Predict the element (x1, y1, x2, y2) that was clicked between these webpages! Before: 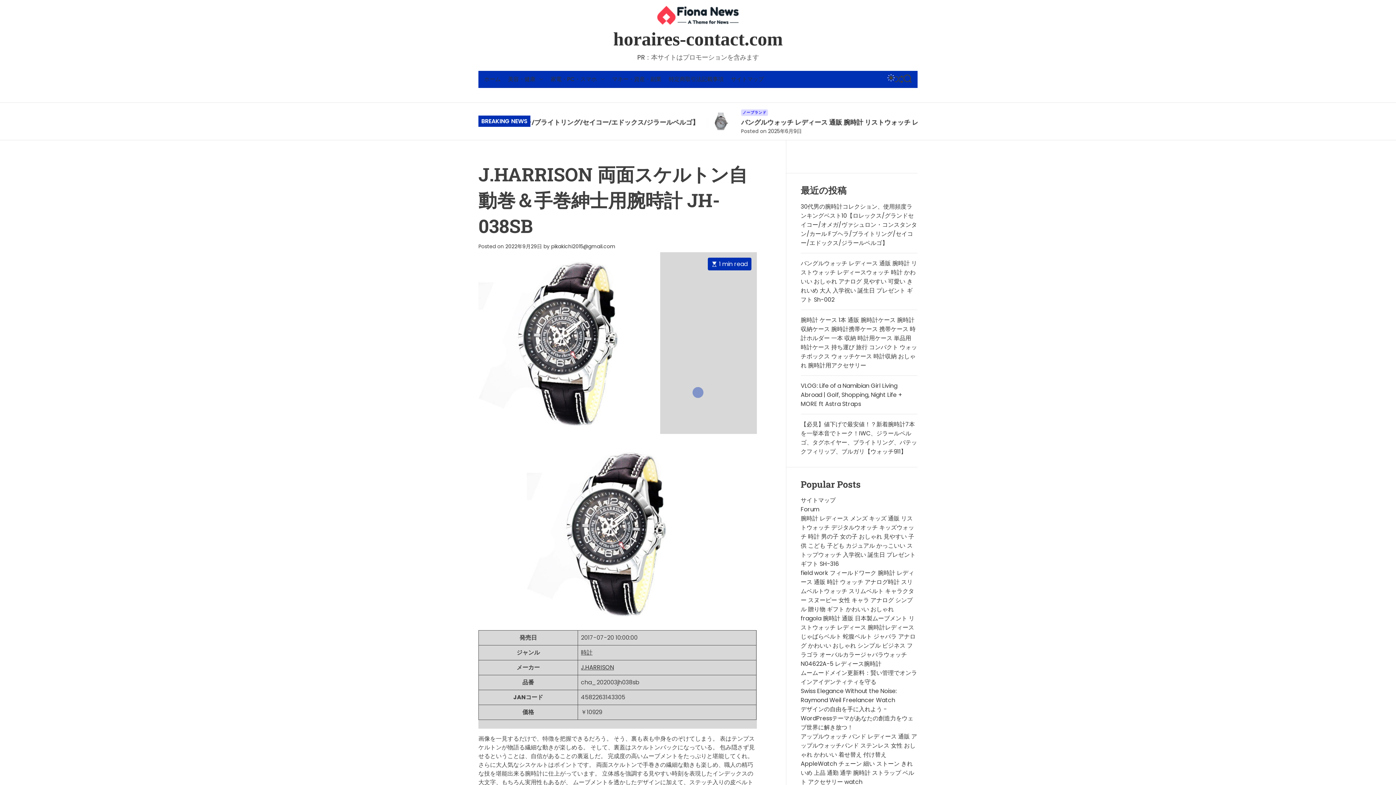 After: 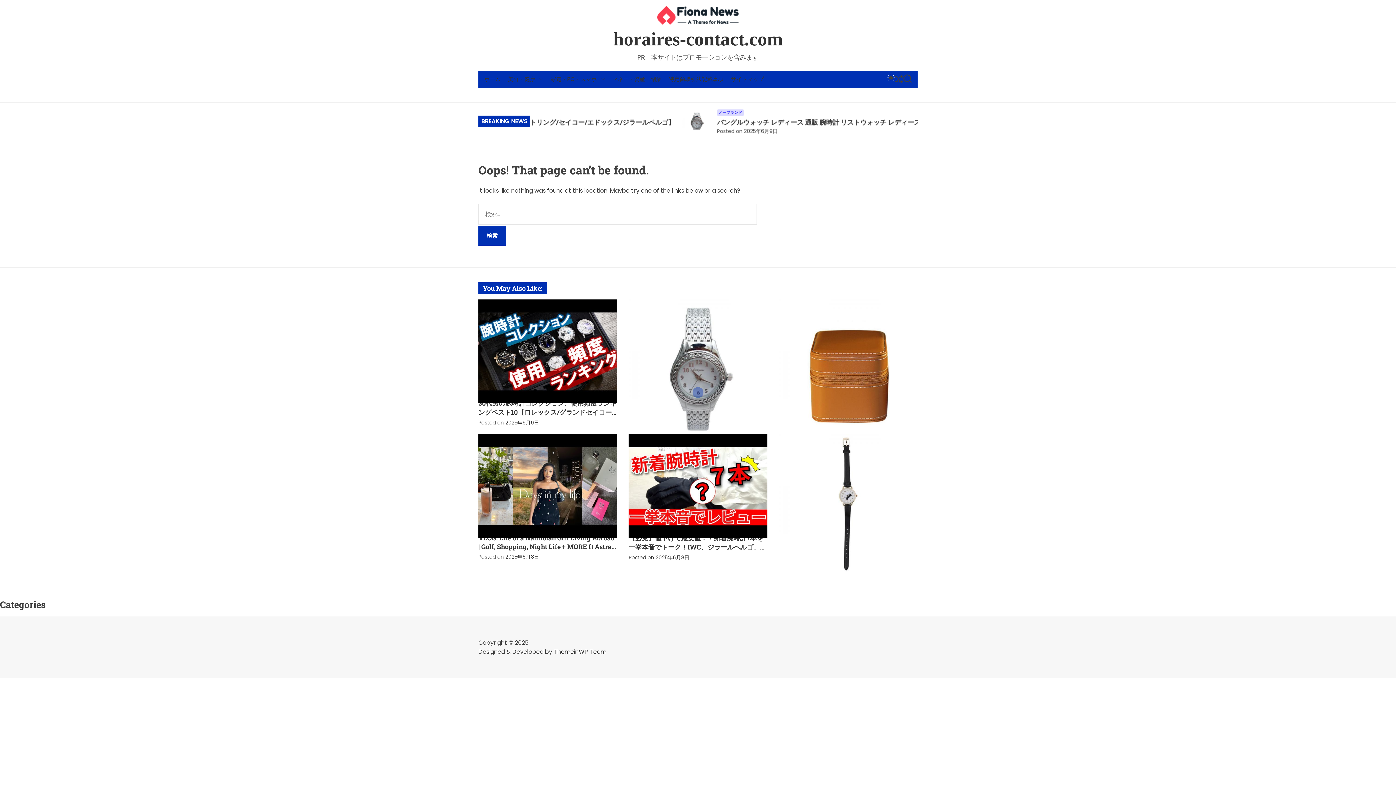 Action: label: pikakichi2015@gmail.com bbox: (551, 242, 615, 250)